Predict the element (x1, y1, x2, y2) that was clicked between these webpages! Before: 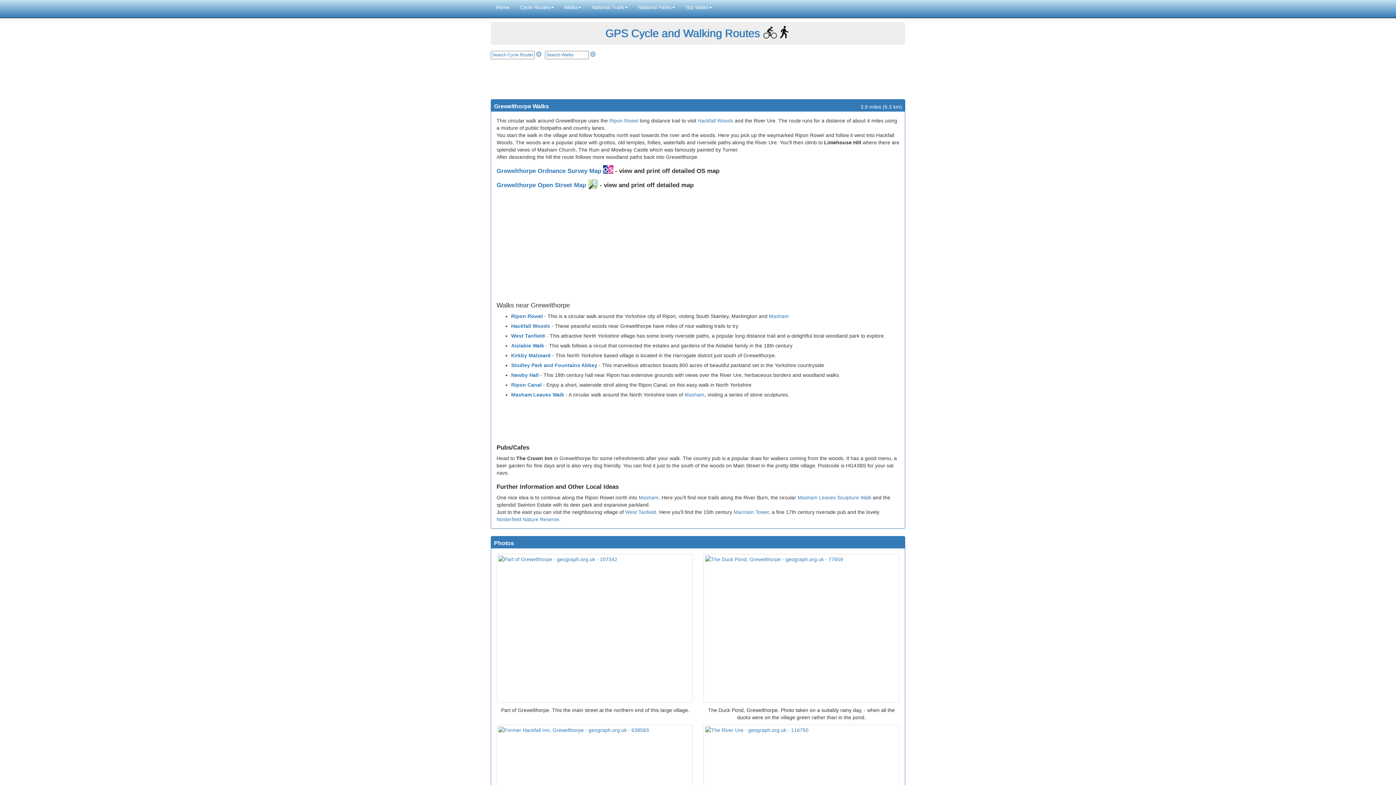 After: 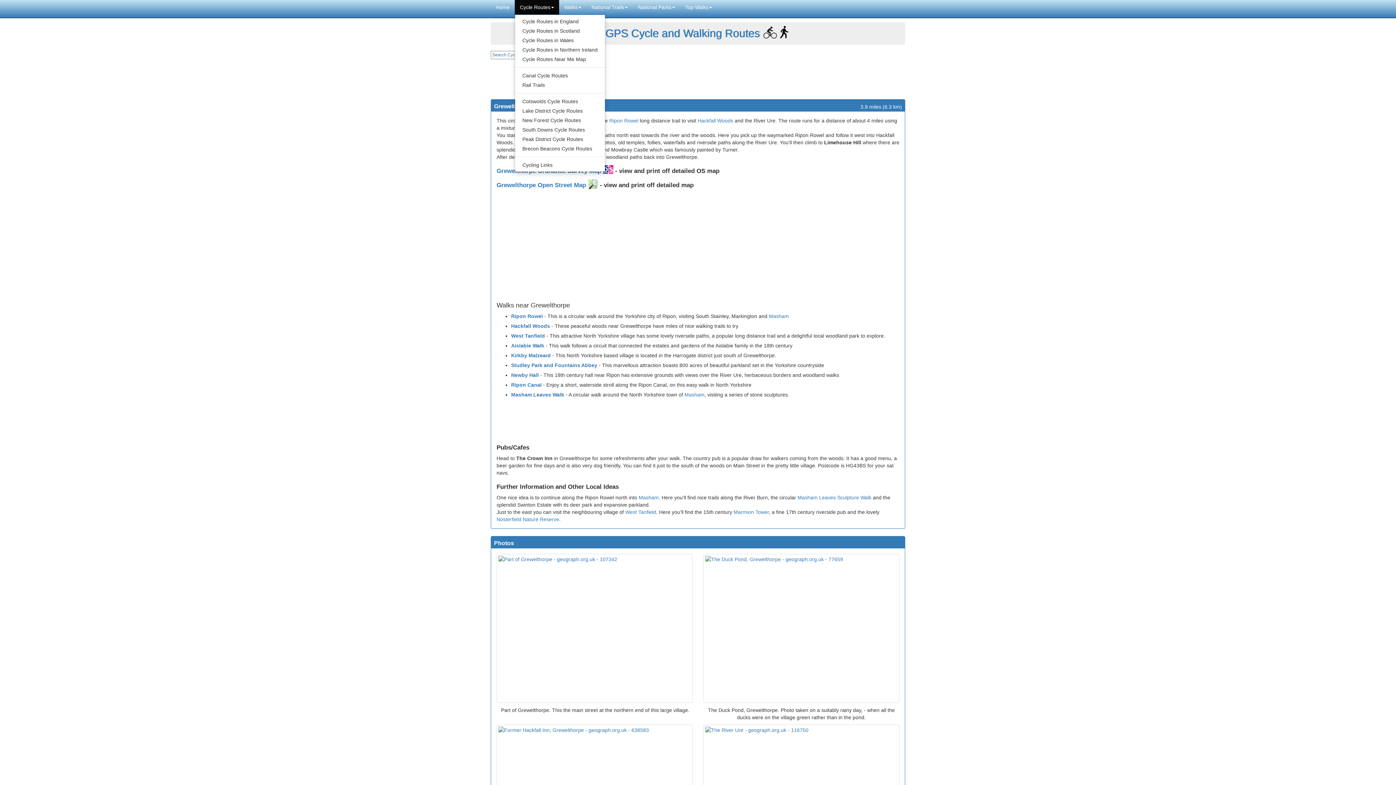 Action: bbox: (514, 0, 559, 14) label: Cycle Routes